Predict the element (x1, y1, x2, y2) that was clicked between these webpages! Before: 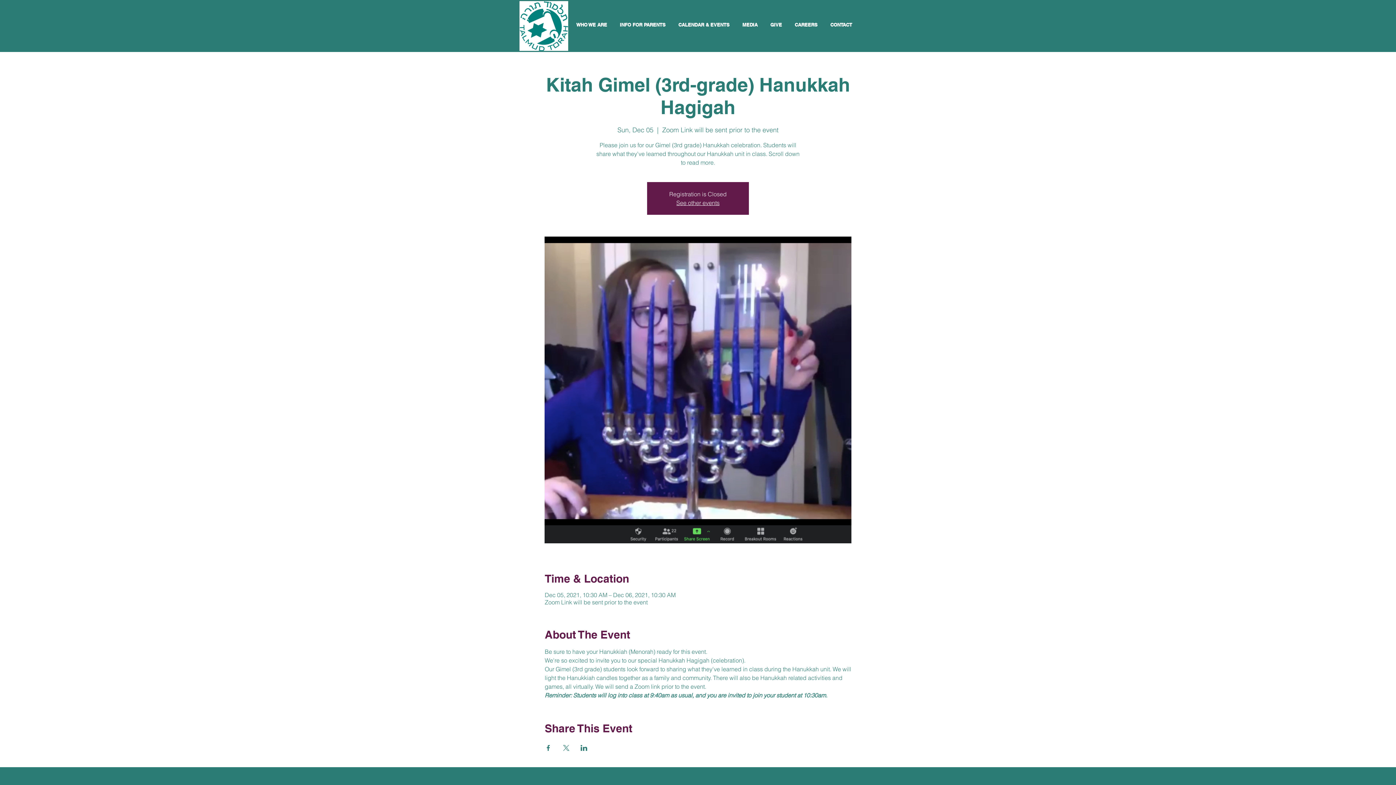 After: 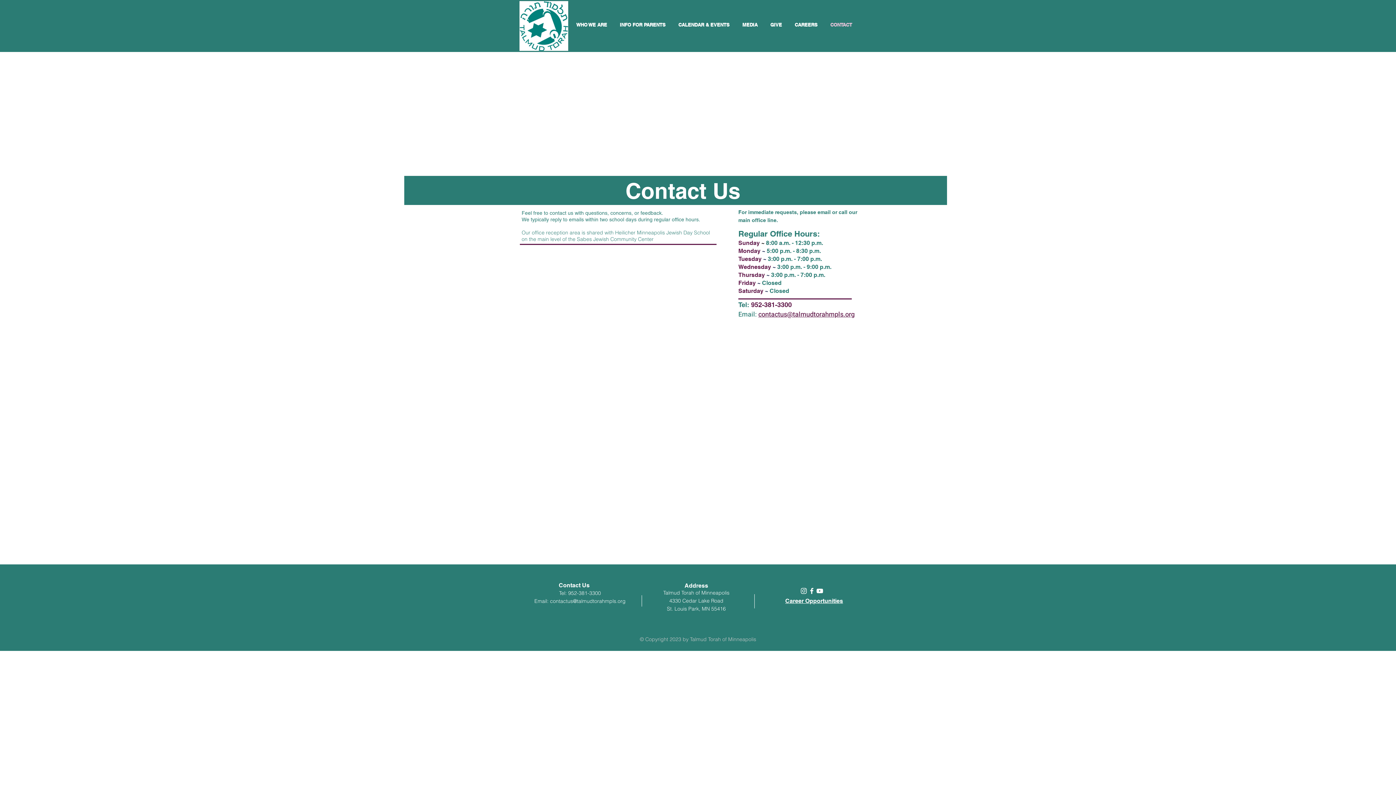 Action: bbox: (825, 15, 859, 33) label: CONTACT